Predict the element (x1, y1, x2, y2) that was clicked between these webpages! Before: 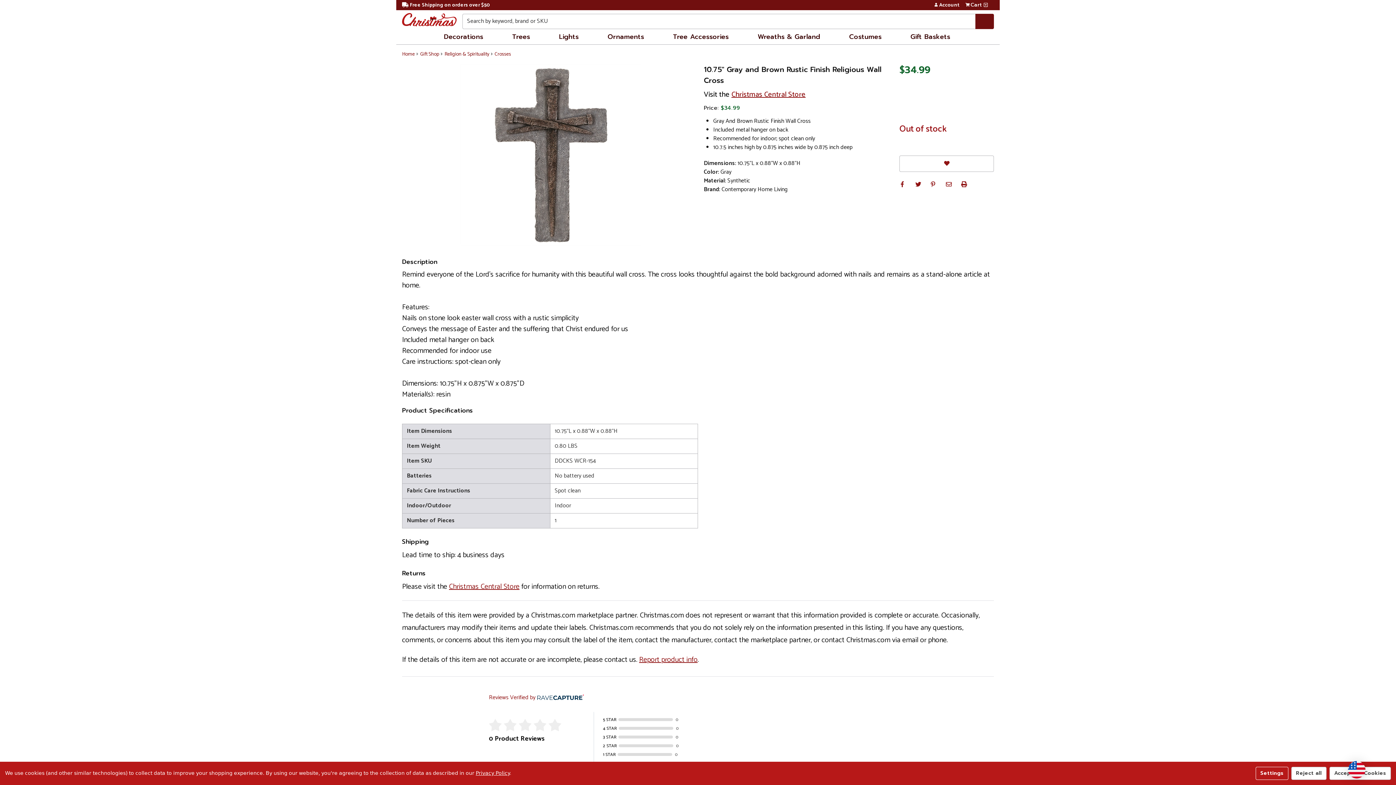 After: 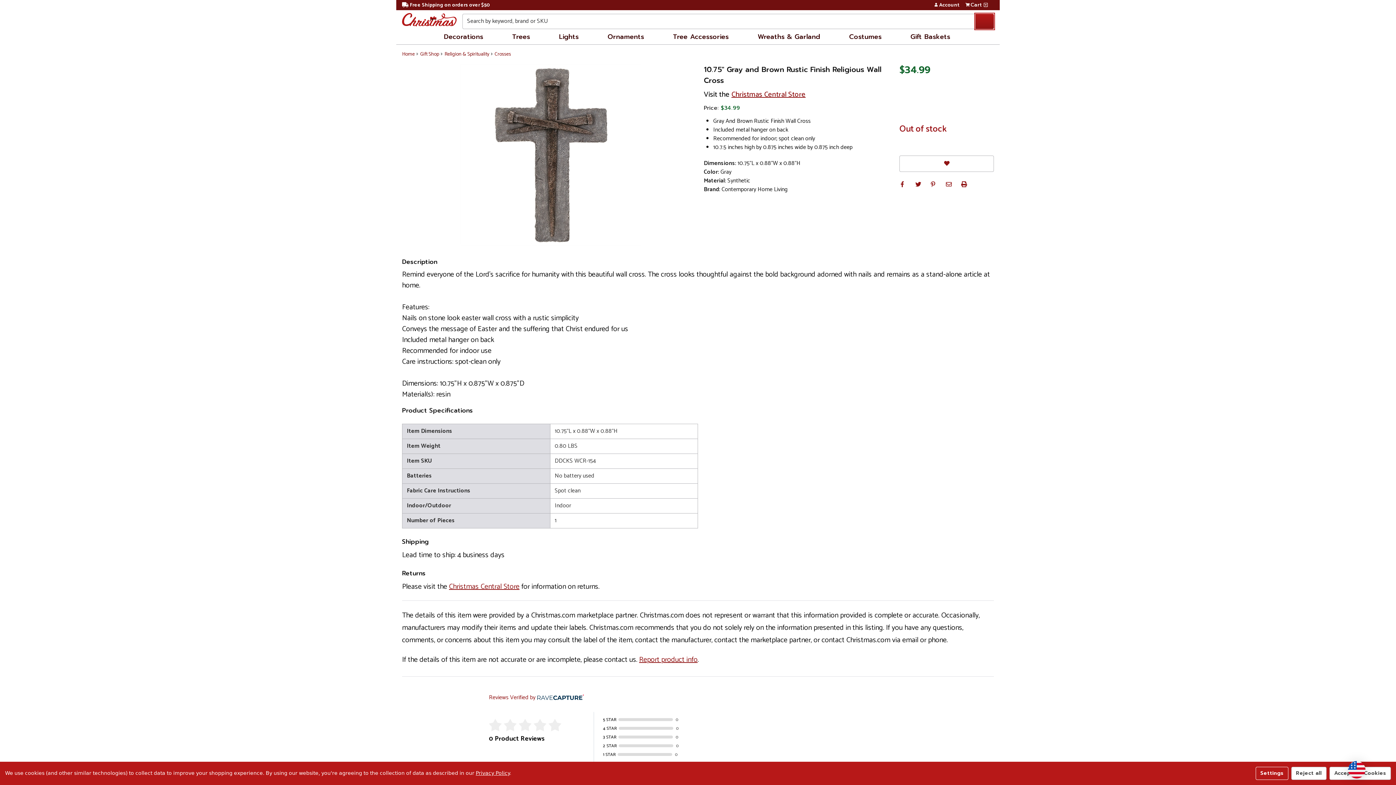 Action: bbox: (975, 13, 994, 28)